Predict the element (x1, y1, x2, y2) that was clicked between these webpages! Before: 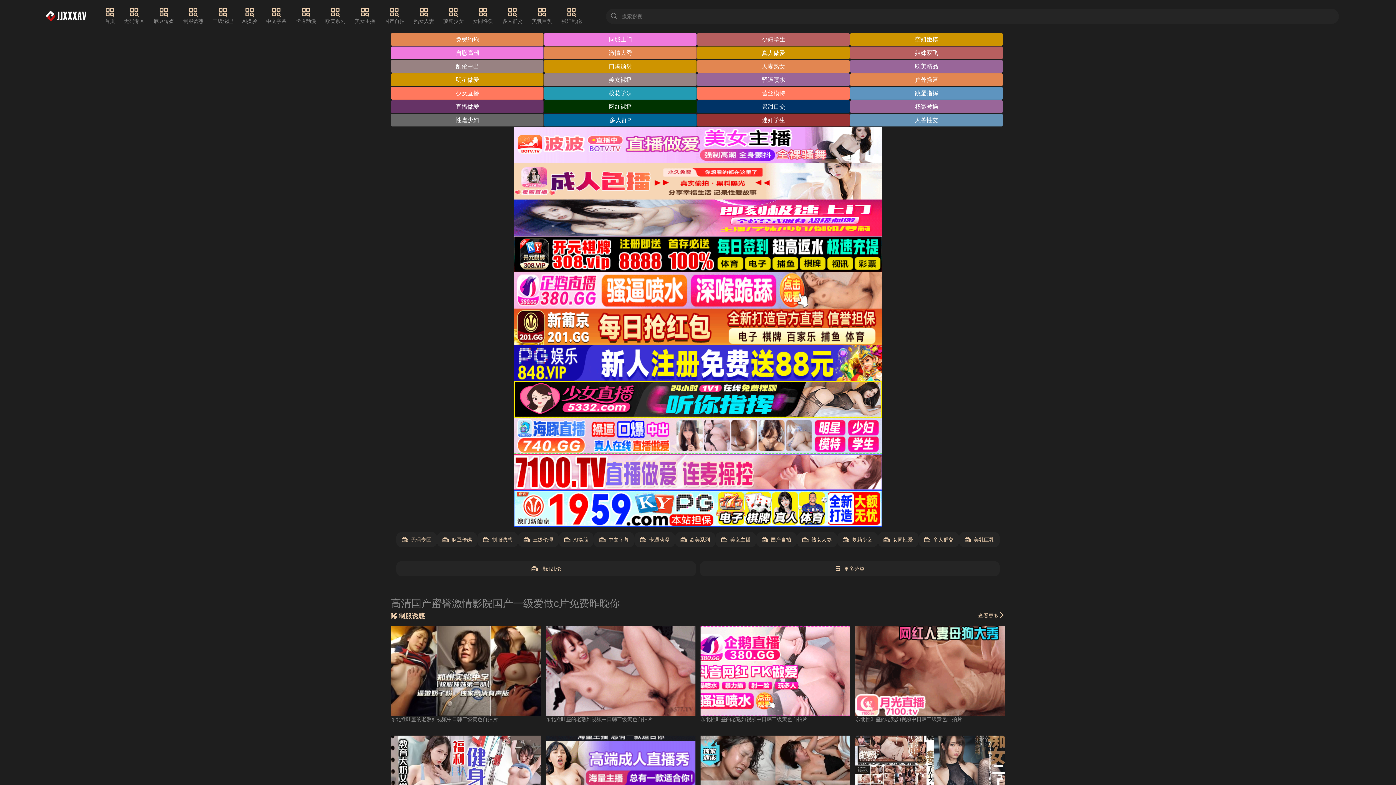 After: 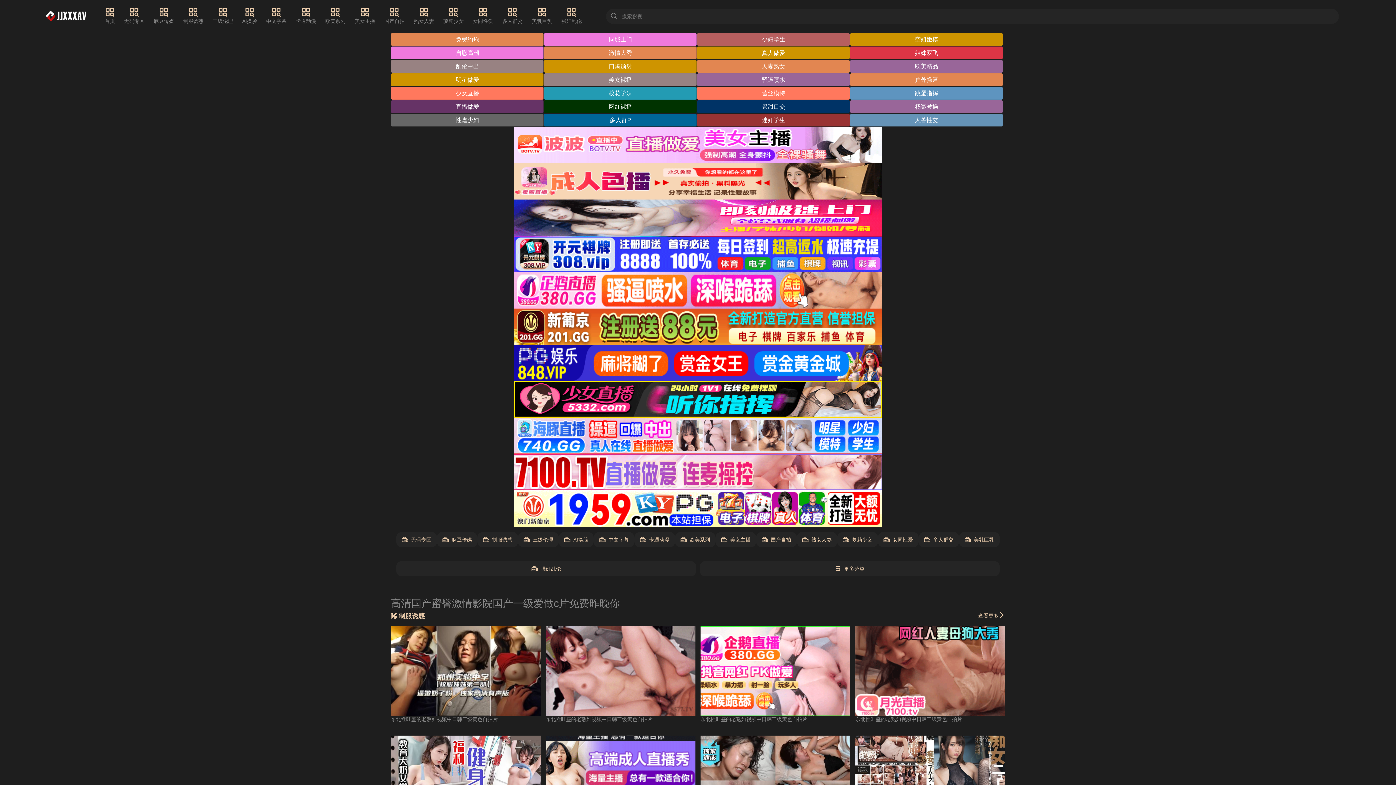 Action: label: 姐妹双飞 bbox: (850, 46, 1003, 59)